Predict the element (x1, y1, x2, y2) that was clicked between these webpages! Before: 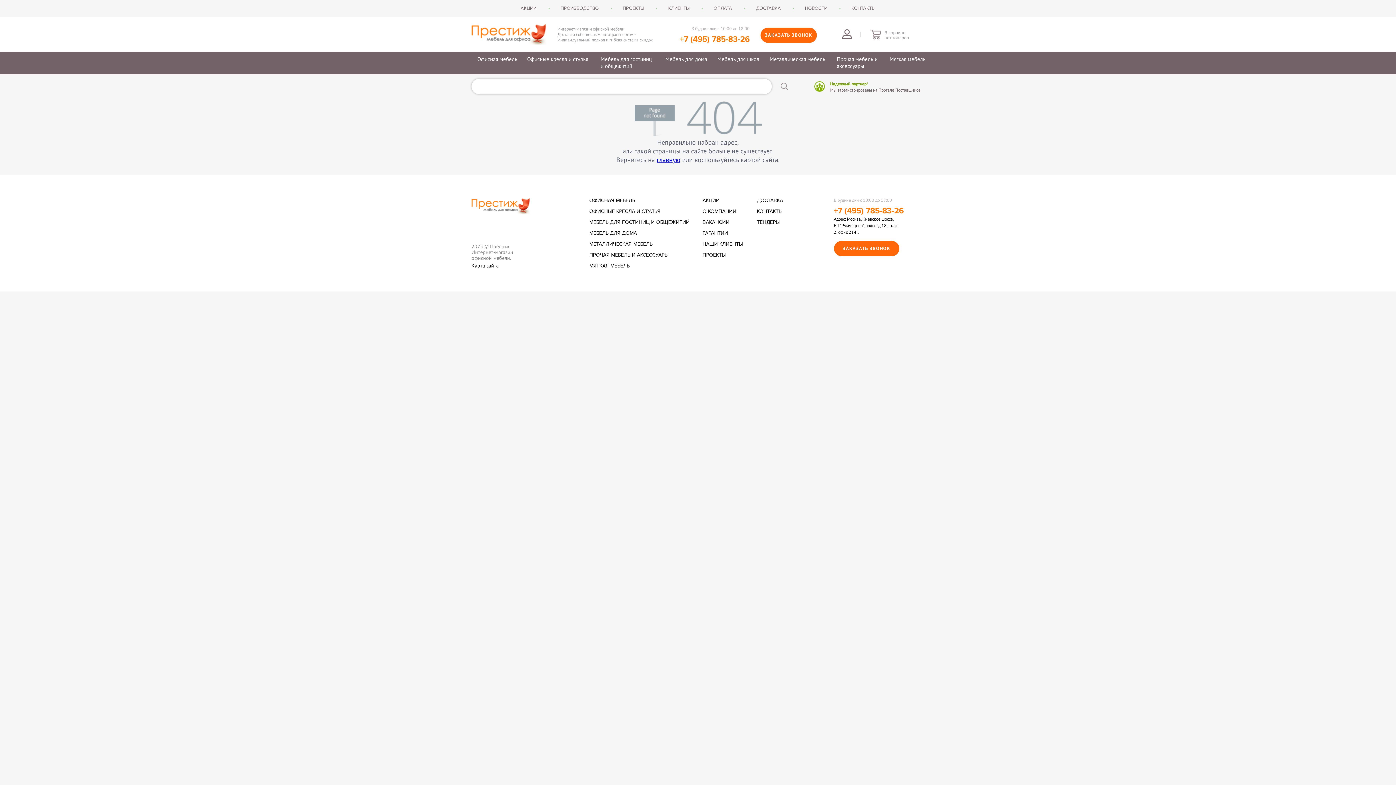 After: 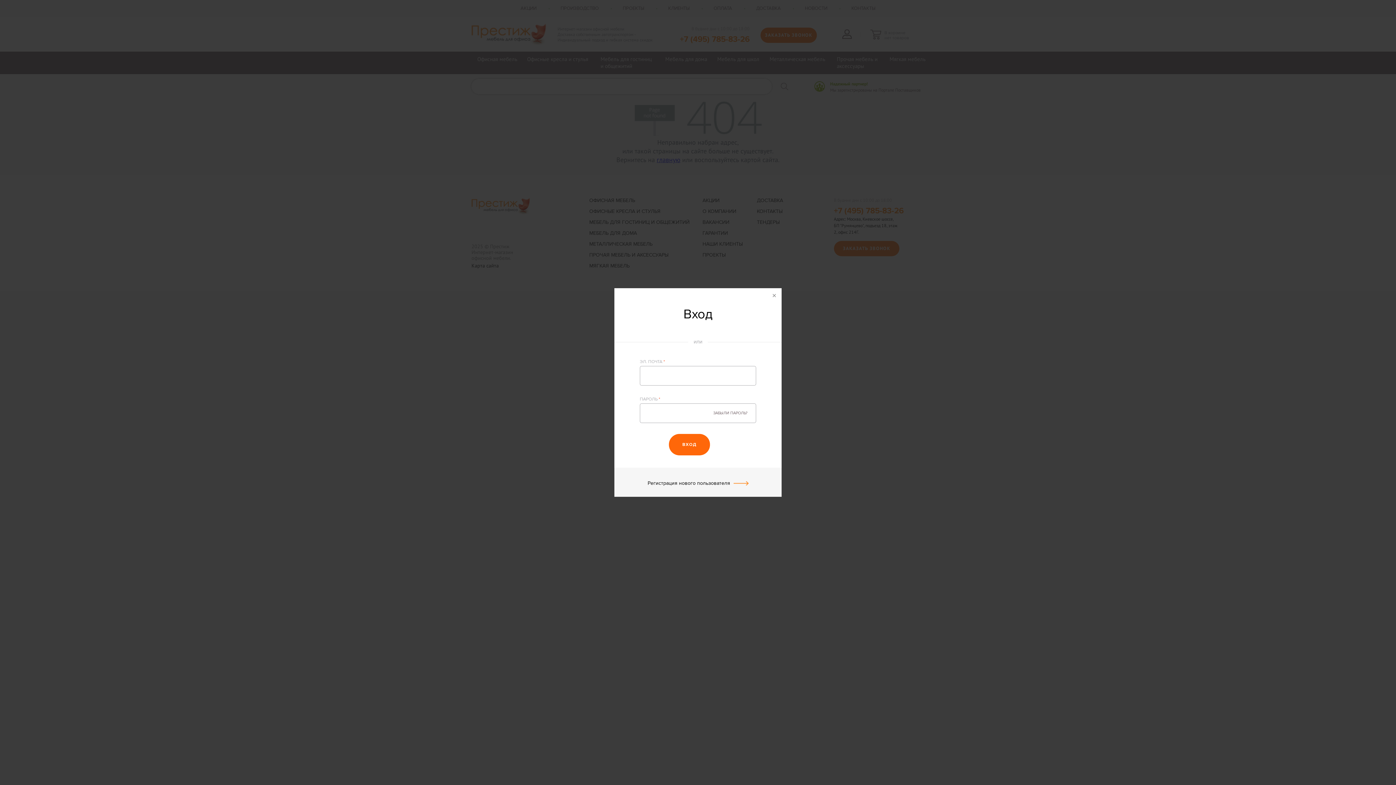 Action: bbox: (842, 29, 851, 38) label: Войти в личный кабинет